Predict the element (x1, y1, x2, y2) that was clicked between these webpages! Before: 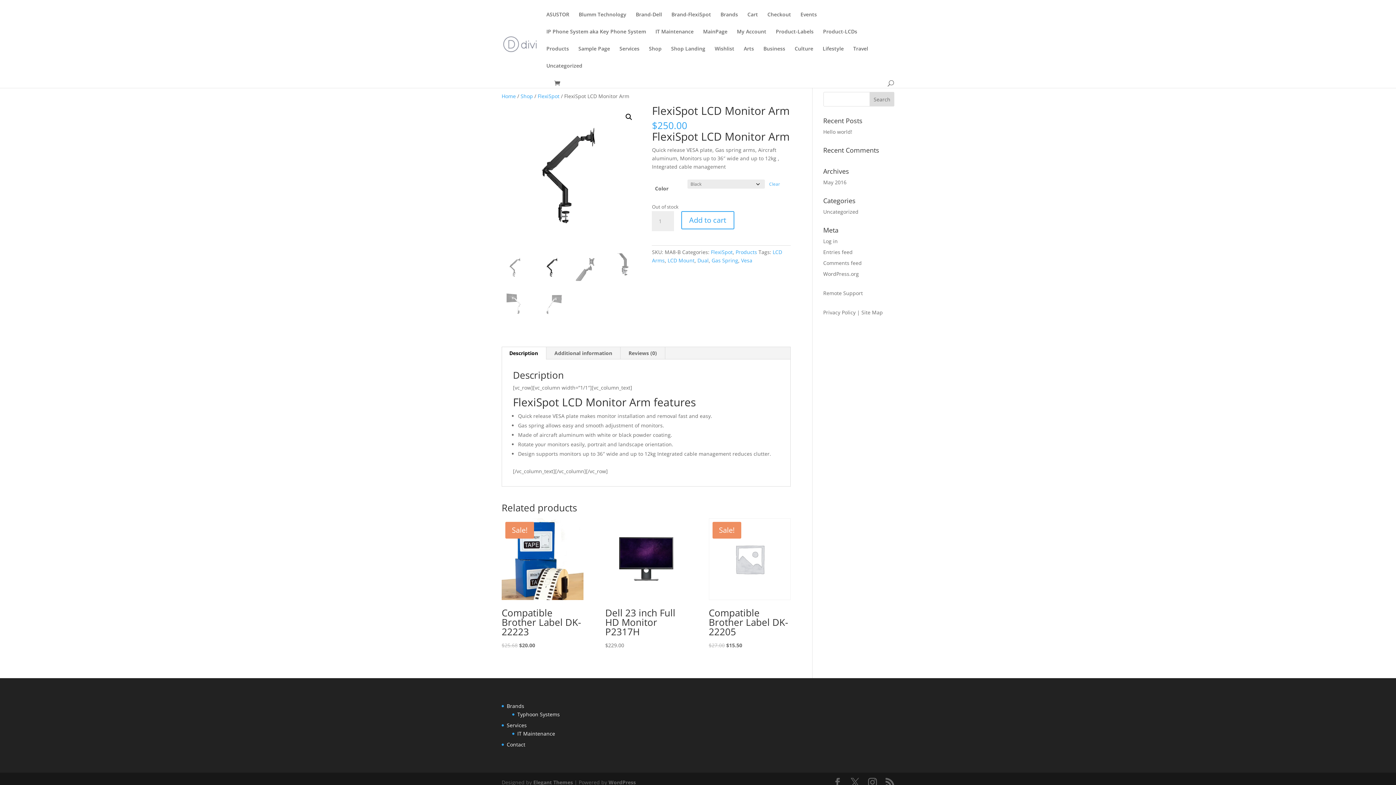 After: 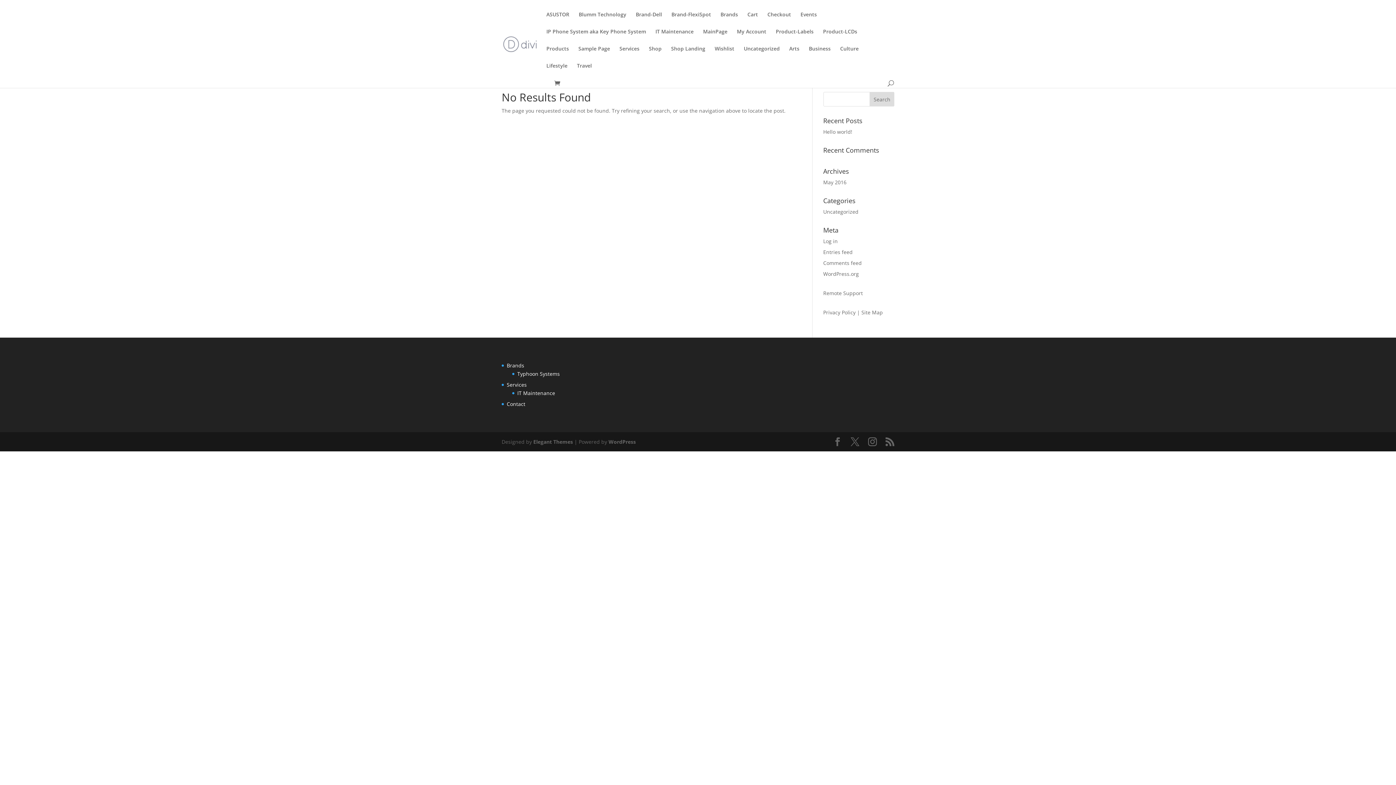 Action: bbox: (853, 46, 868, 63) label: Travel